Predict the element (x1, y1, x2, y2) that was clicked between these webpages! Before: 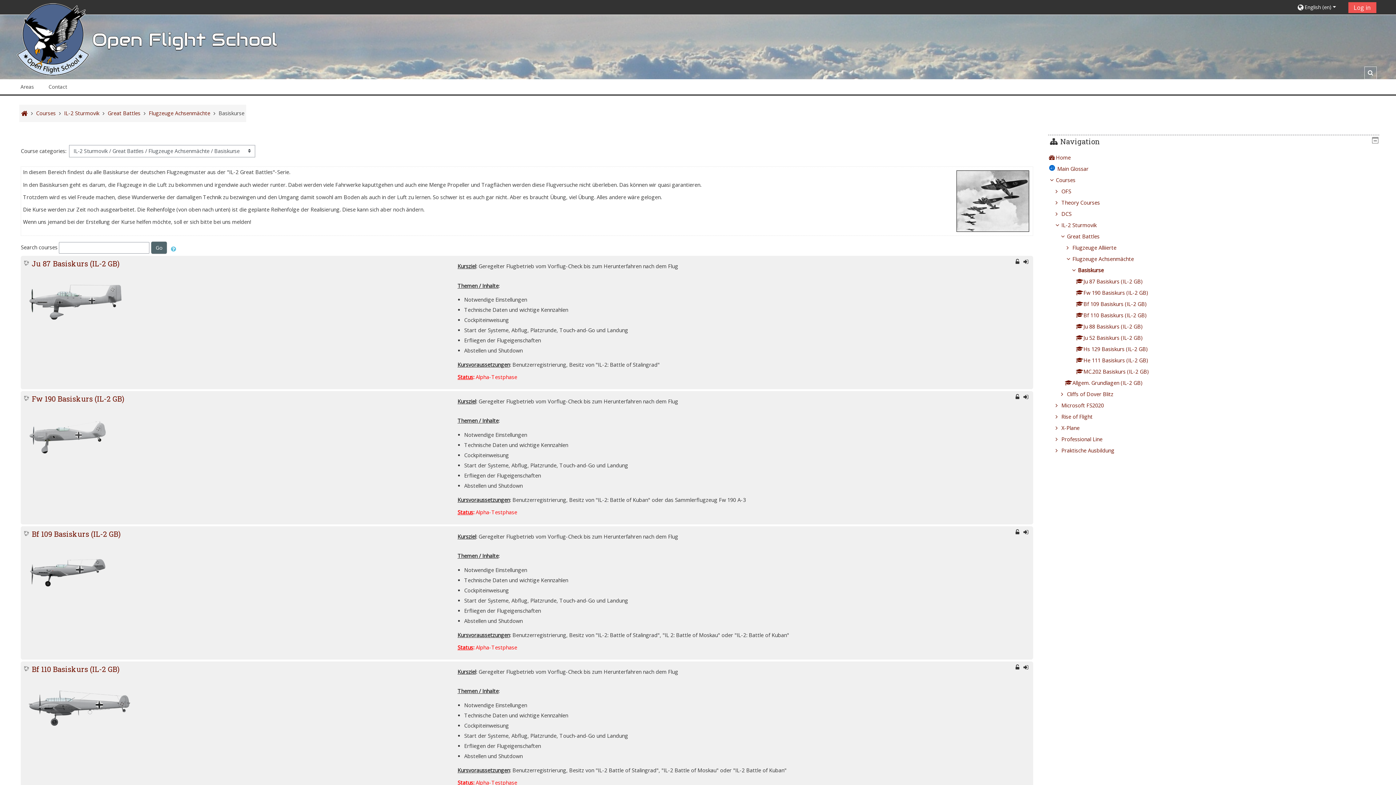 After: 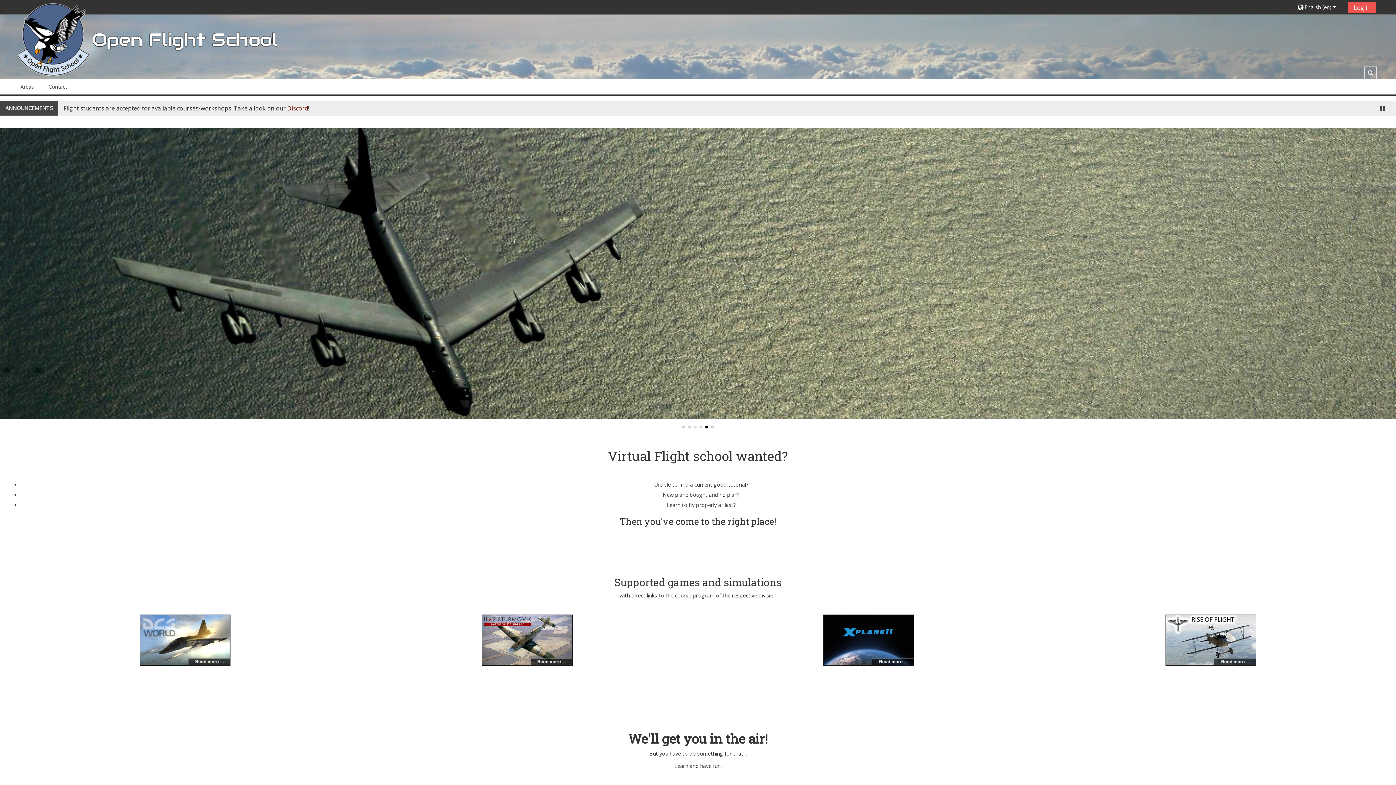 Action: label: home bbox: (16, 43, 89, 49)